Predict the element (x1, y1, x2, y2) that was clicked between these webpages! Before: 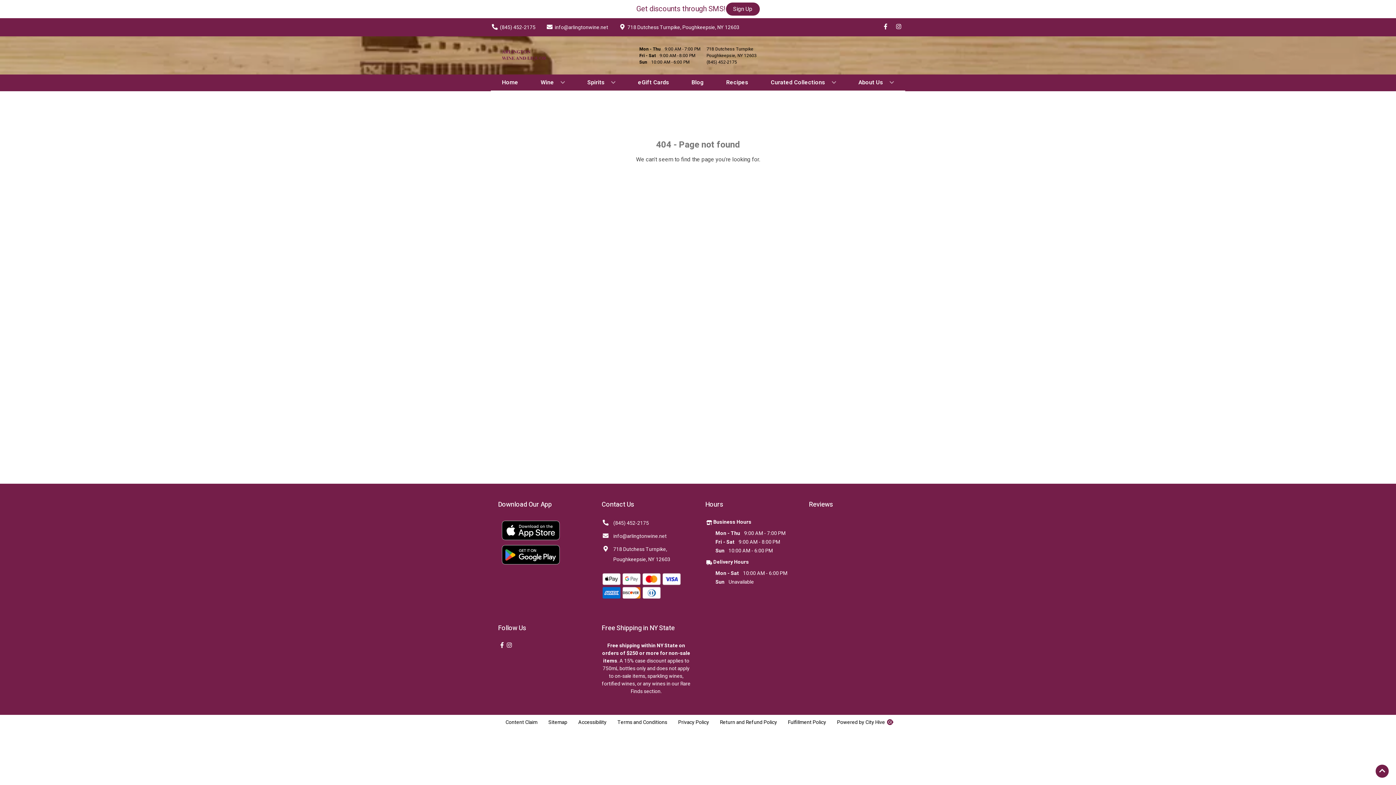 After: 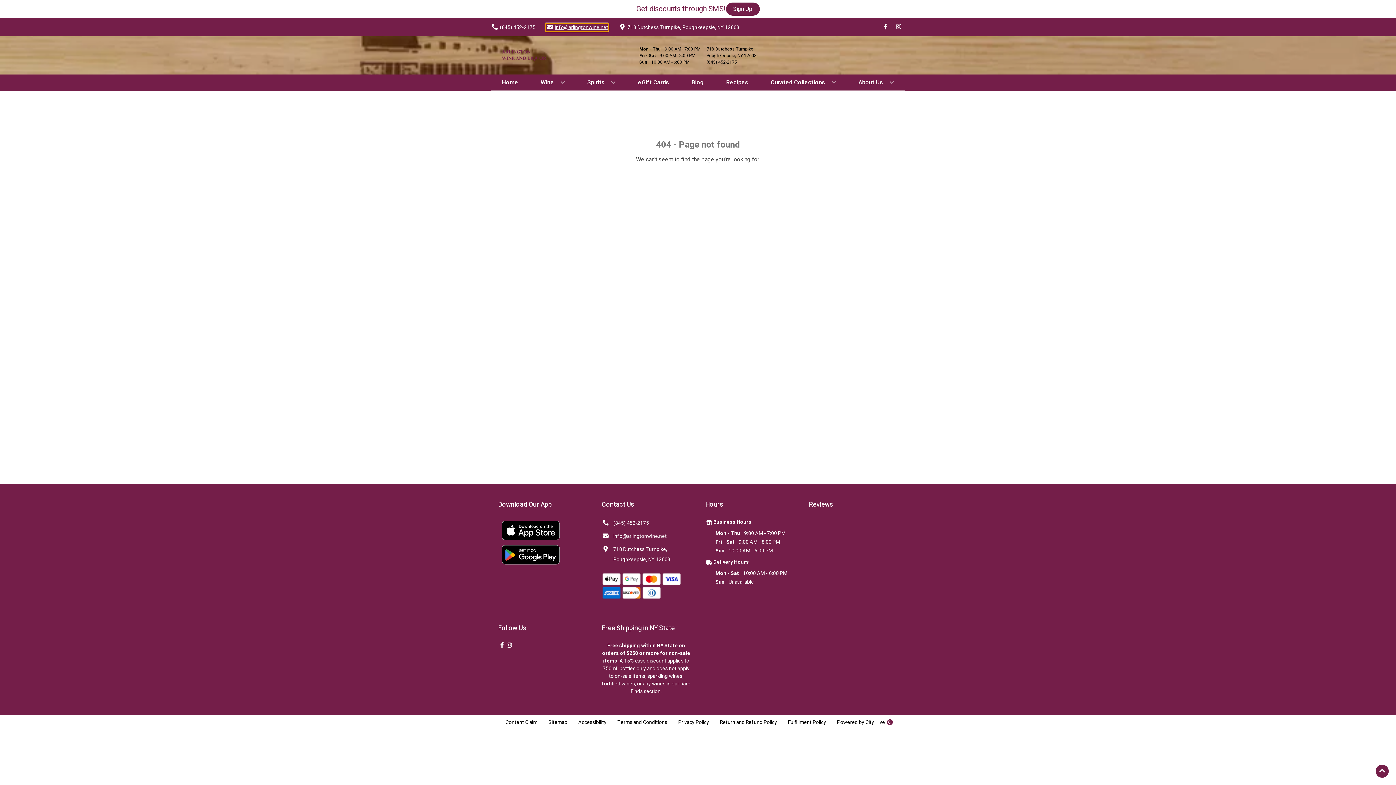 Action: label: Store Email address is info@arlingtonwine.net Clicking will open a link in a new tab bbox: (545, 23, 608, 31)